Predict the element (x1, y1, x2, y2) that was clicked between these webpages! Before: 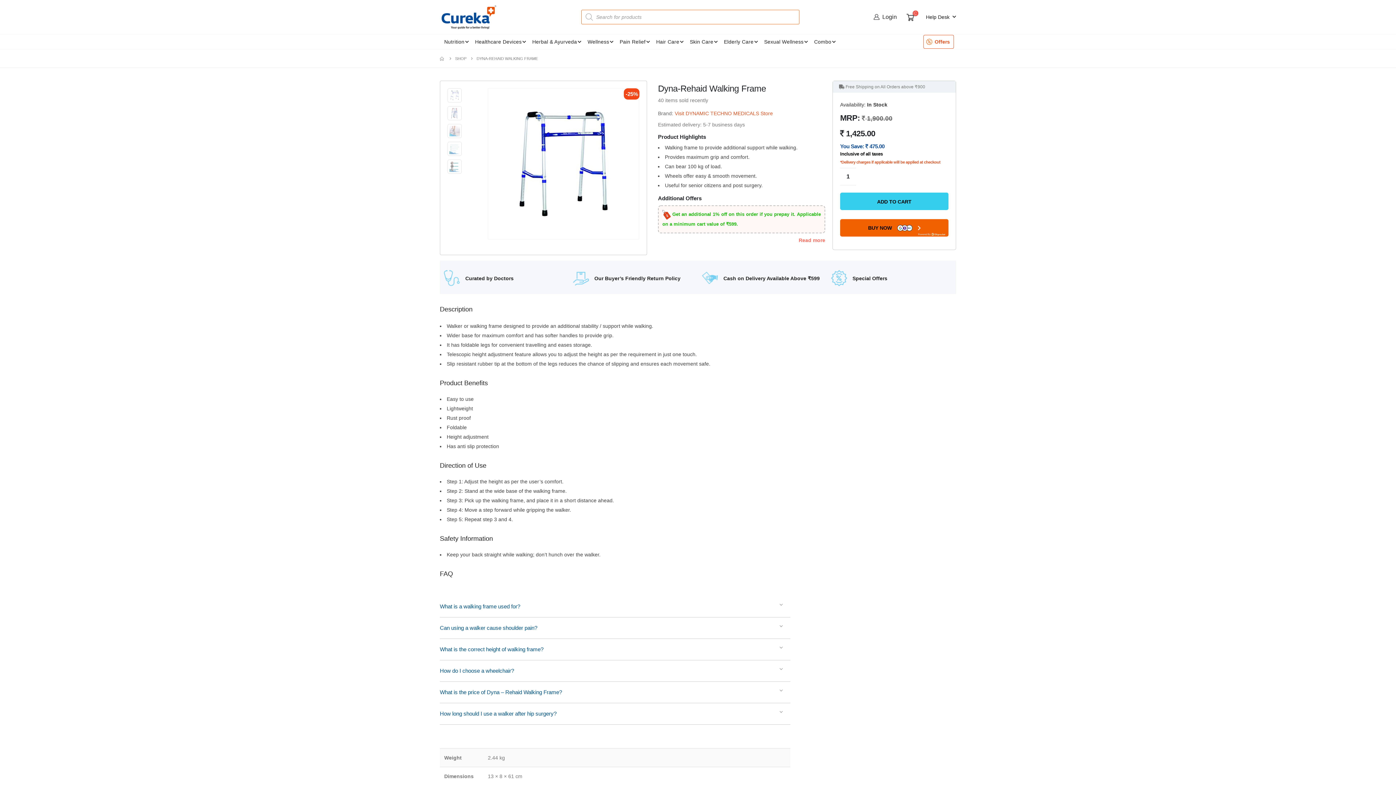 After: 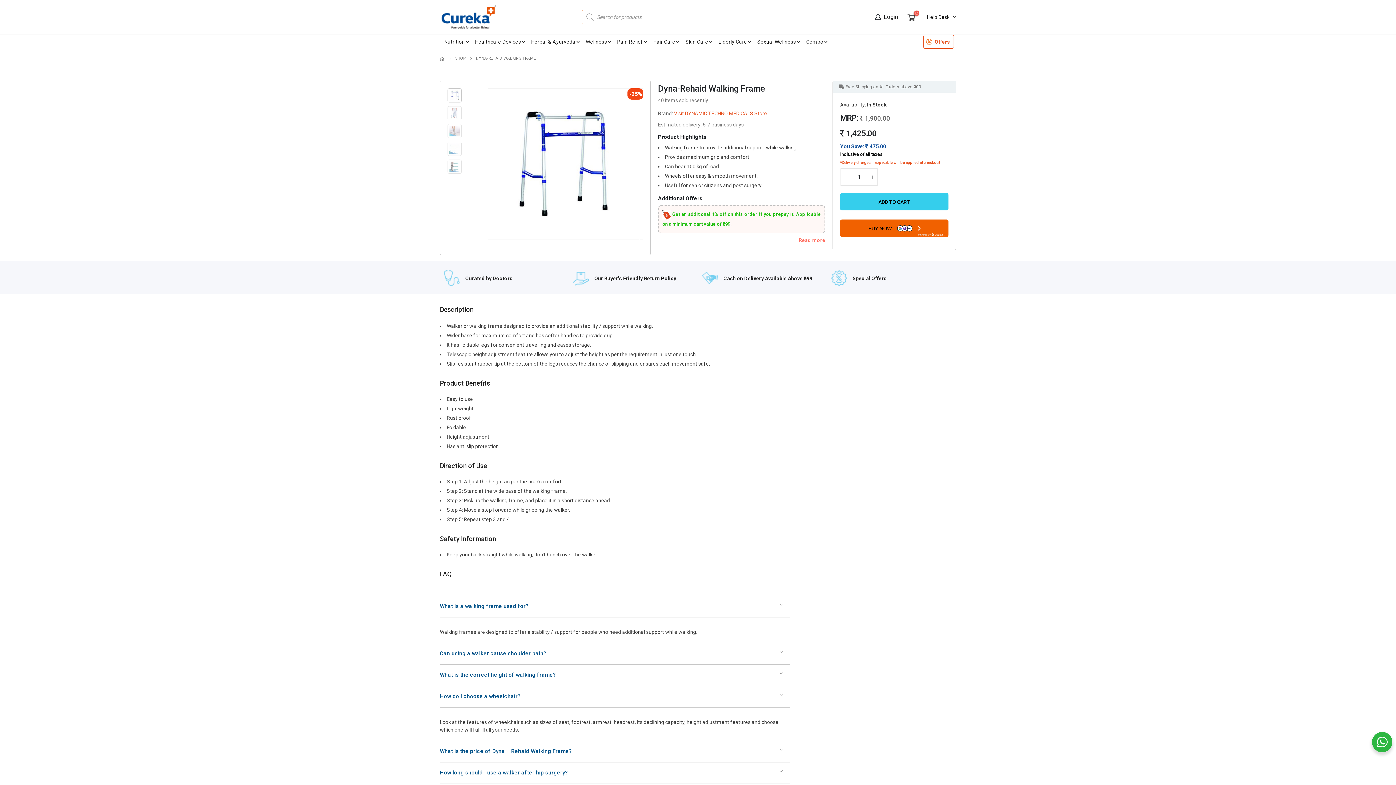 Action: bbox: (440, 662, 790, 682) label: How do I choose a wheelchair?